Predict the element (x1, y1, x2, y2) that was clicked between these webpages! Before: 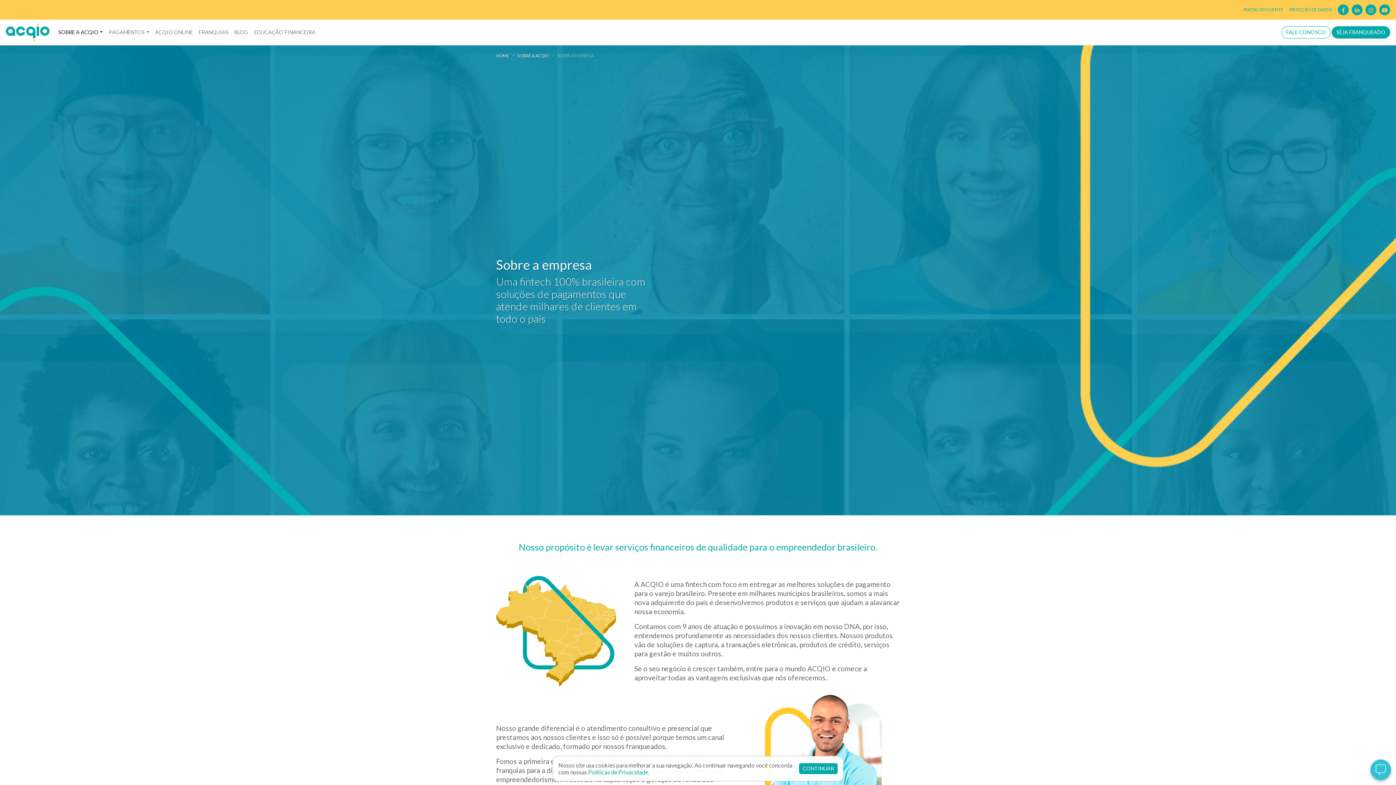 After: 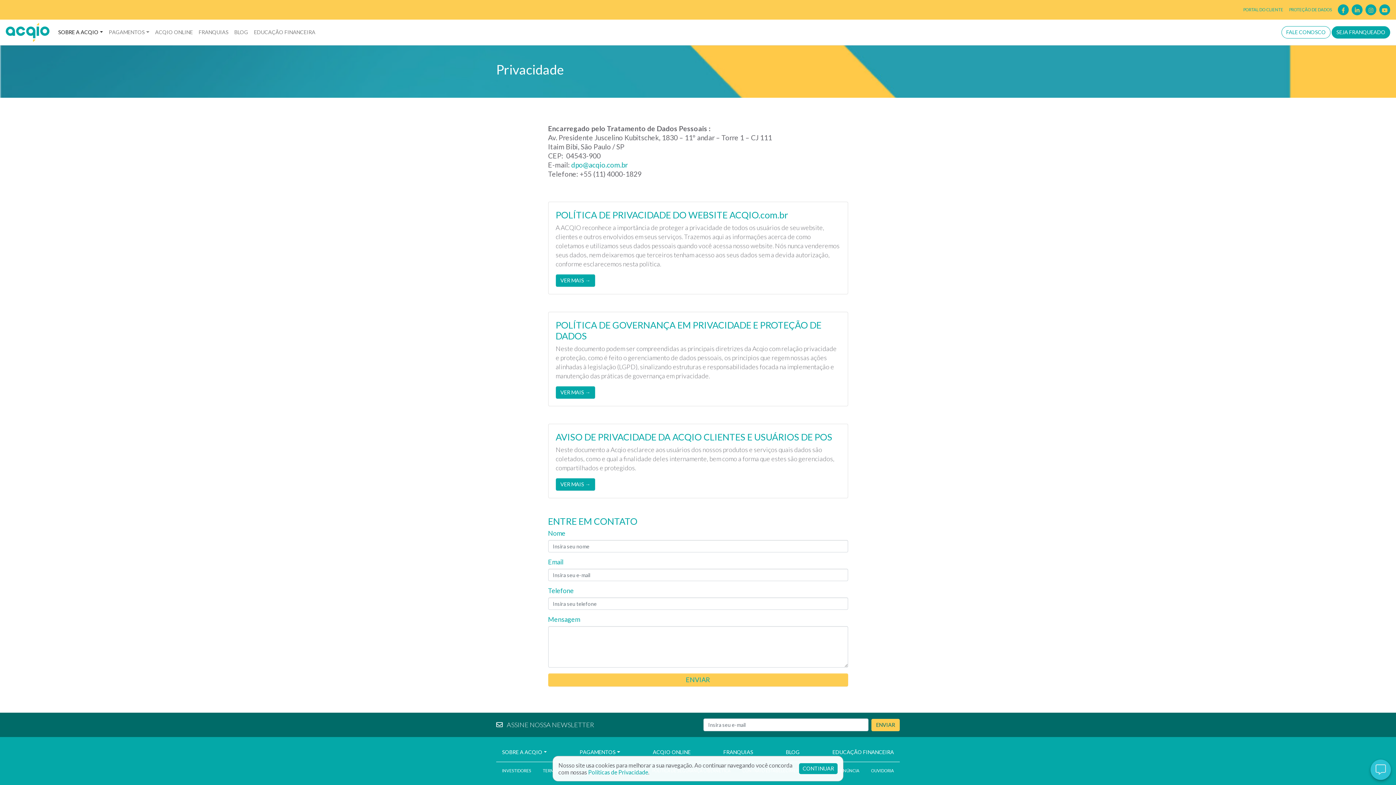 Action: label: PROTEÇÃO DE DADOS bbox: (1286, 4, 1335, 15)